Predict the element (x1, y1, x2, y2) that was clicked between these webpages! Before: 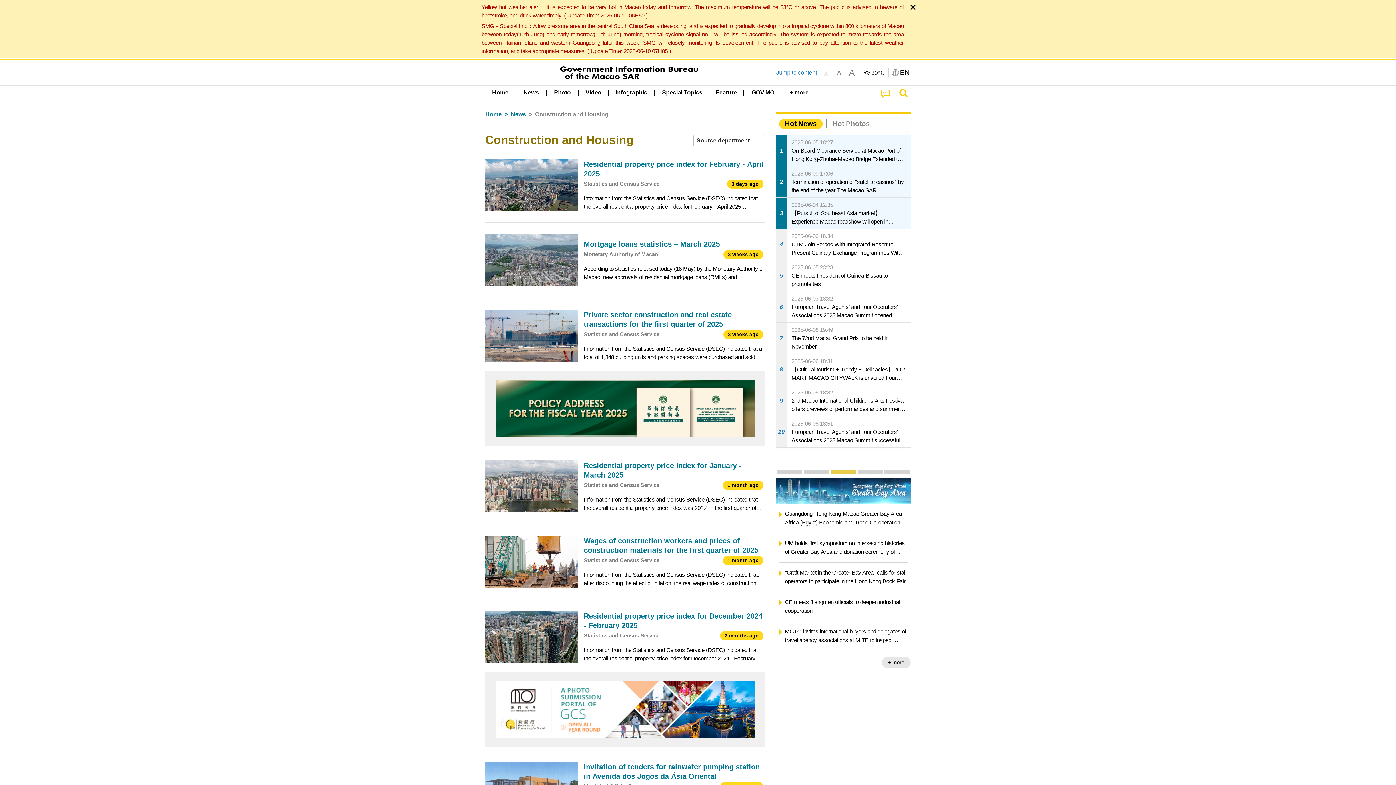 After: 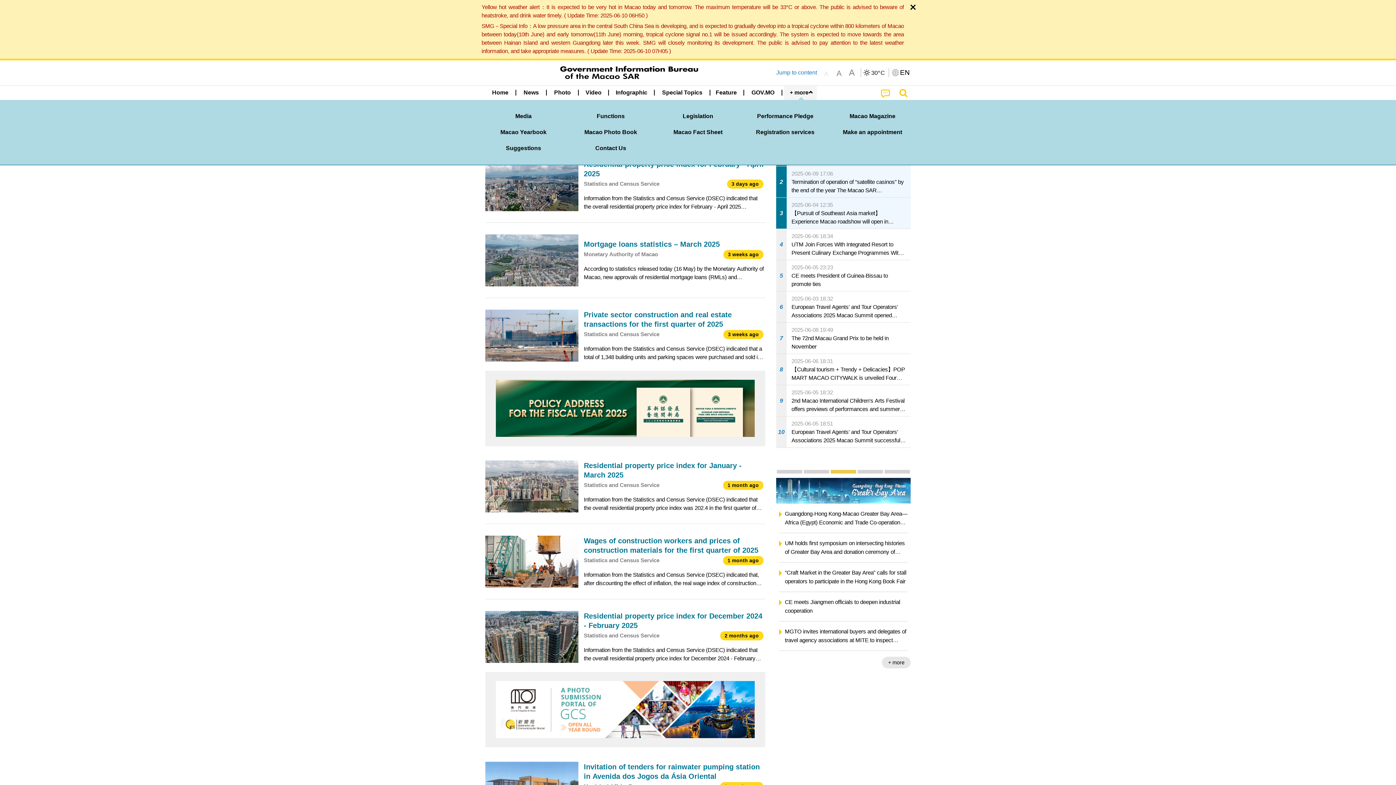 Action: bbox: (784, 85, 814, 99) label: + more